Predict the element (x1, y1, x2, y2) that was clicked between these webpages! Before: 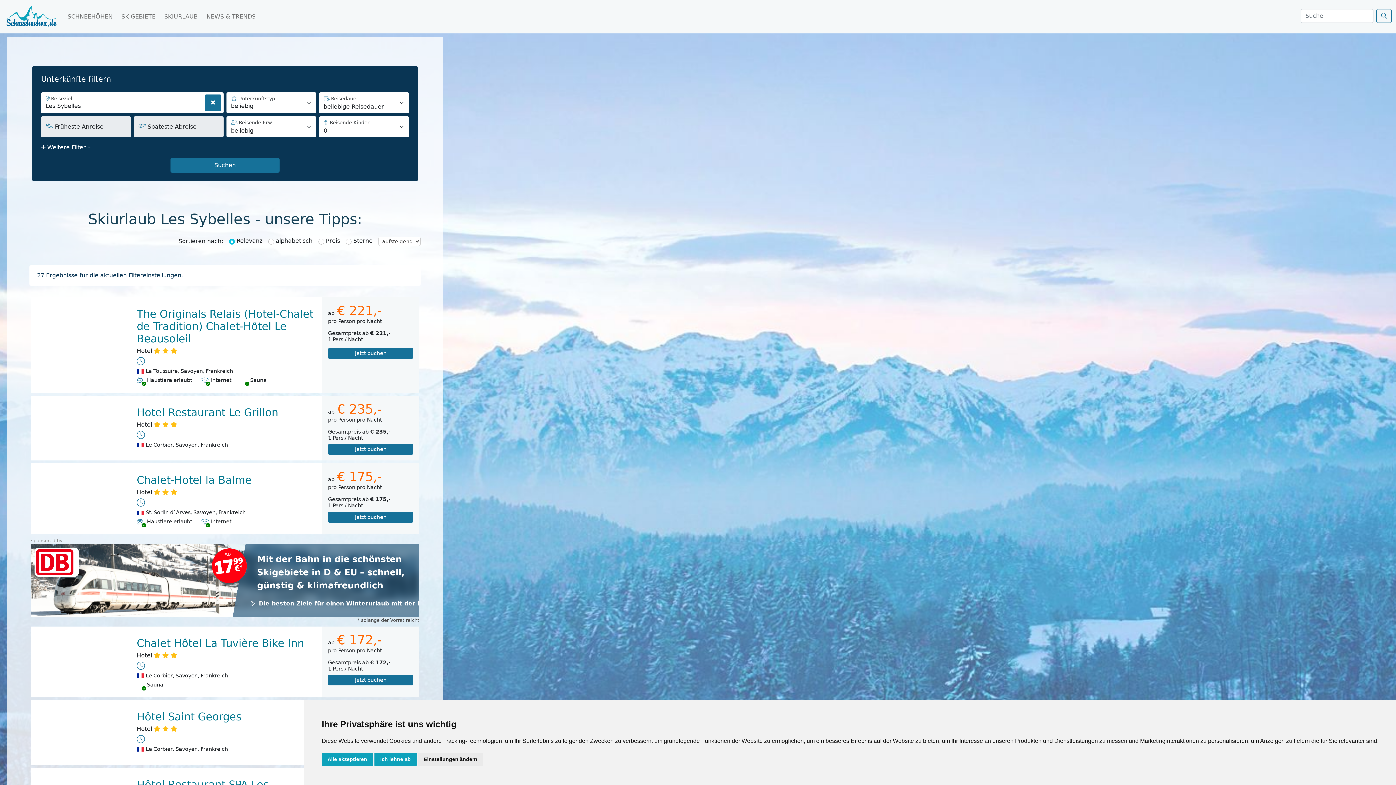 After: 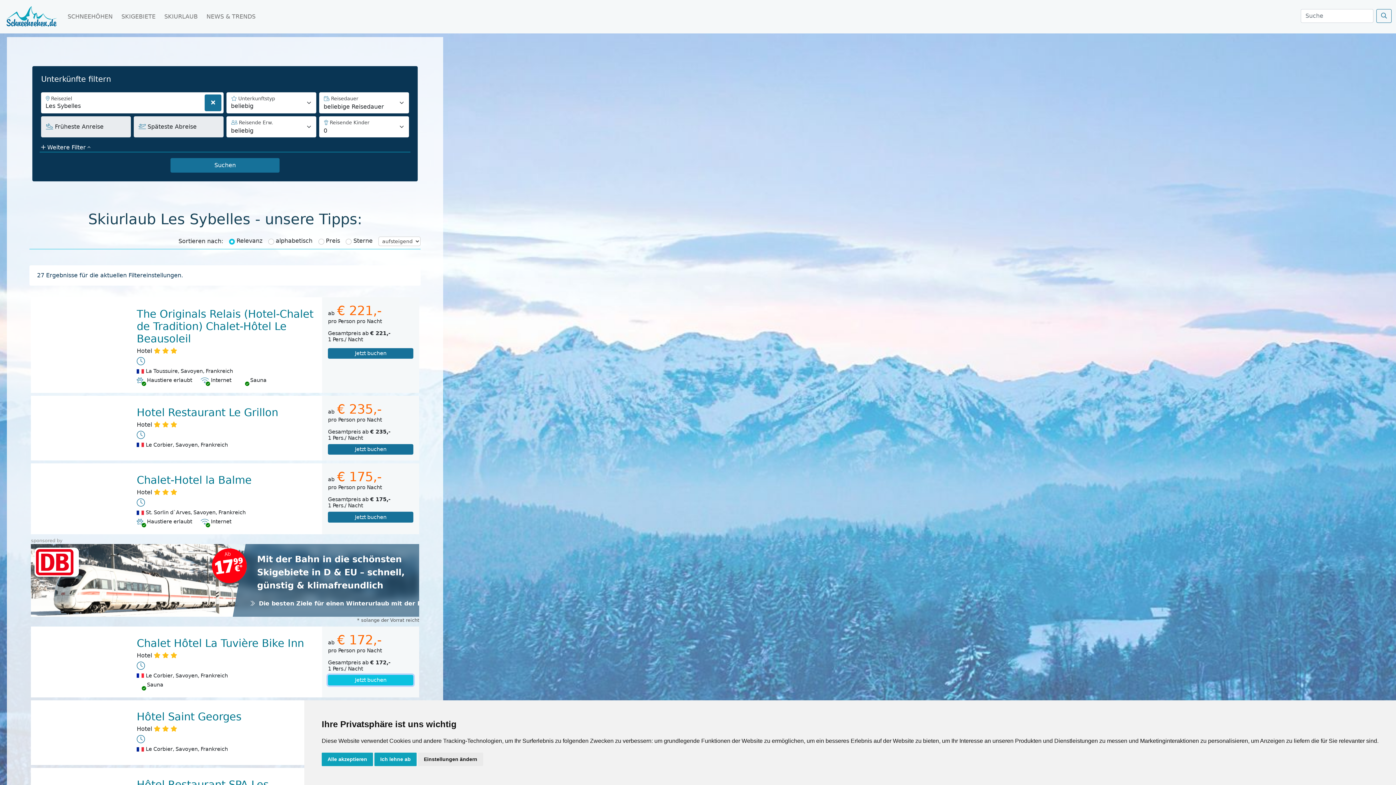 Action: label: Jetzt buchen bbox: (328, 675, 413, 681)